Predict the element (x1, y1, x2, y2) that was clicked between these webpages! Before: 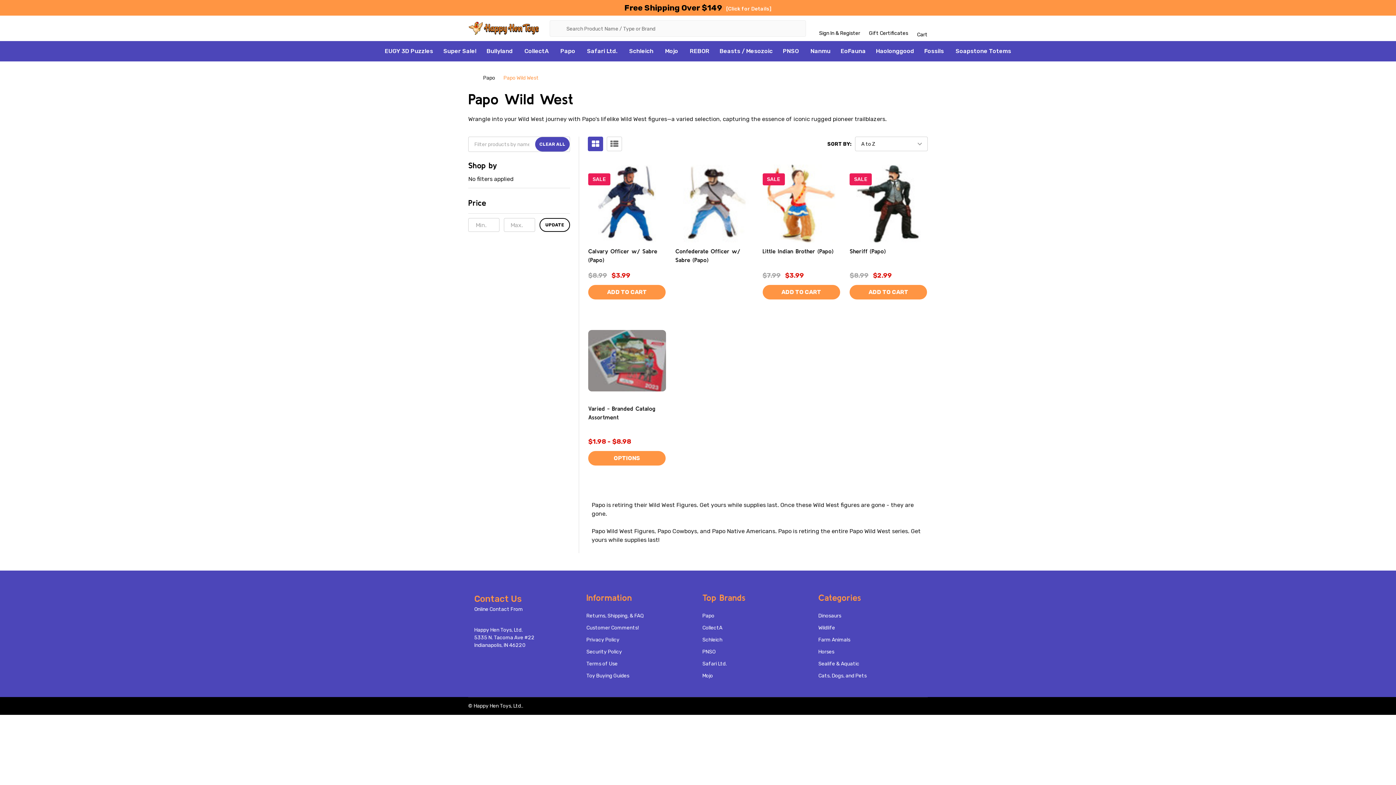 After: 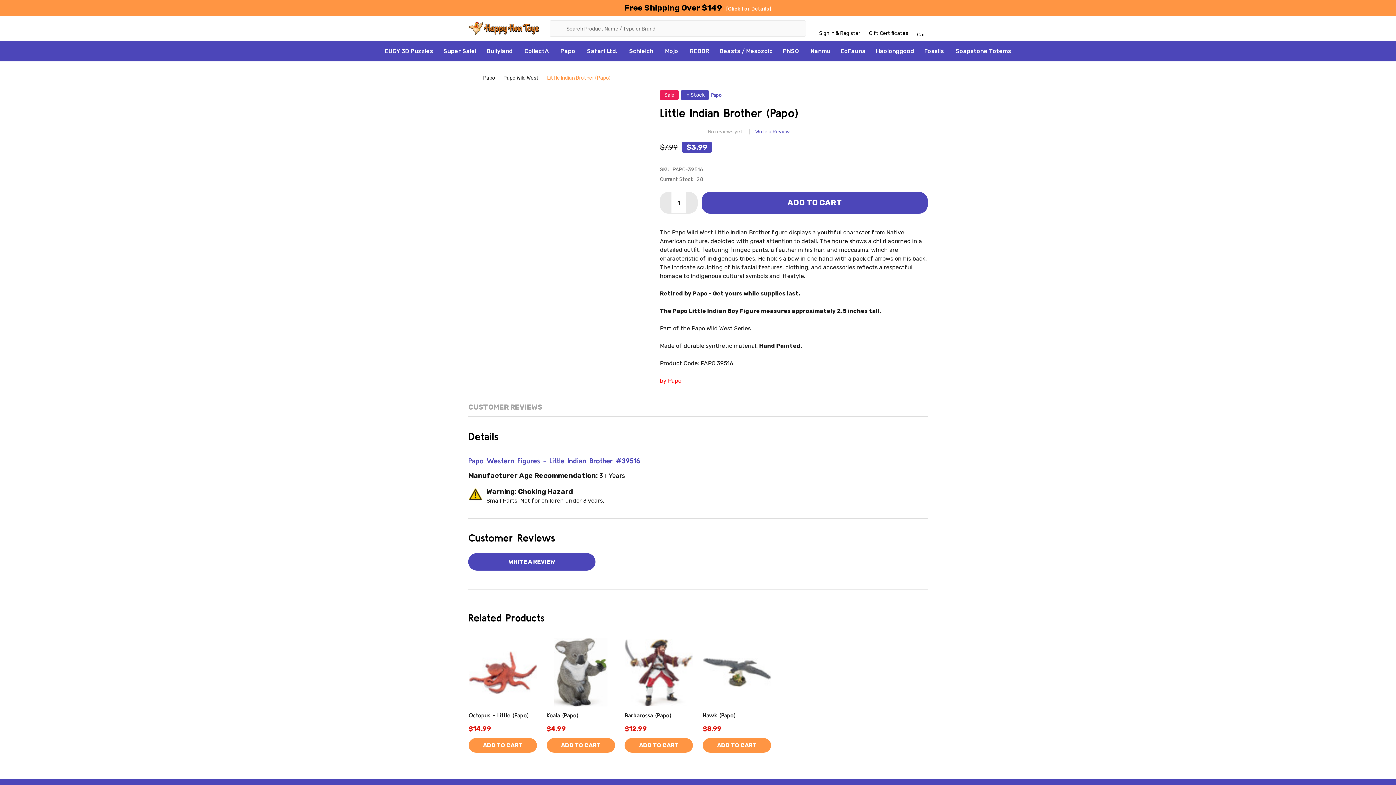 Action: bbox: (762, 247, 833, 254) label: Little Indian Brother (Papo)